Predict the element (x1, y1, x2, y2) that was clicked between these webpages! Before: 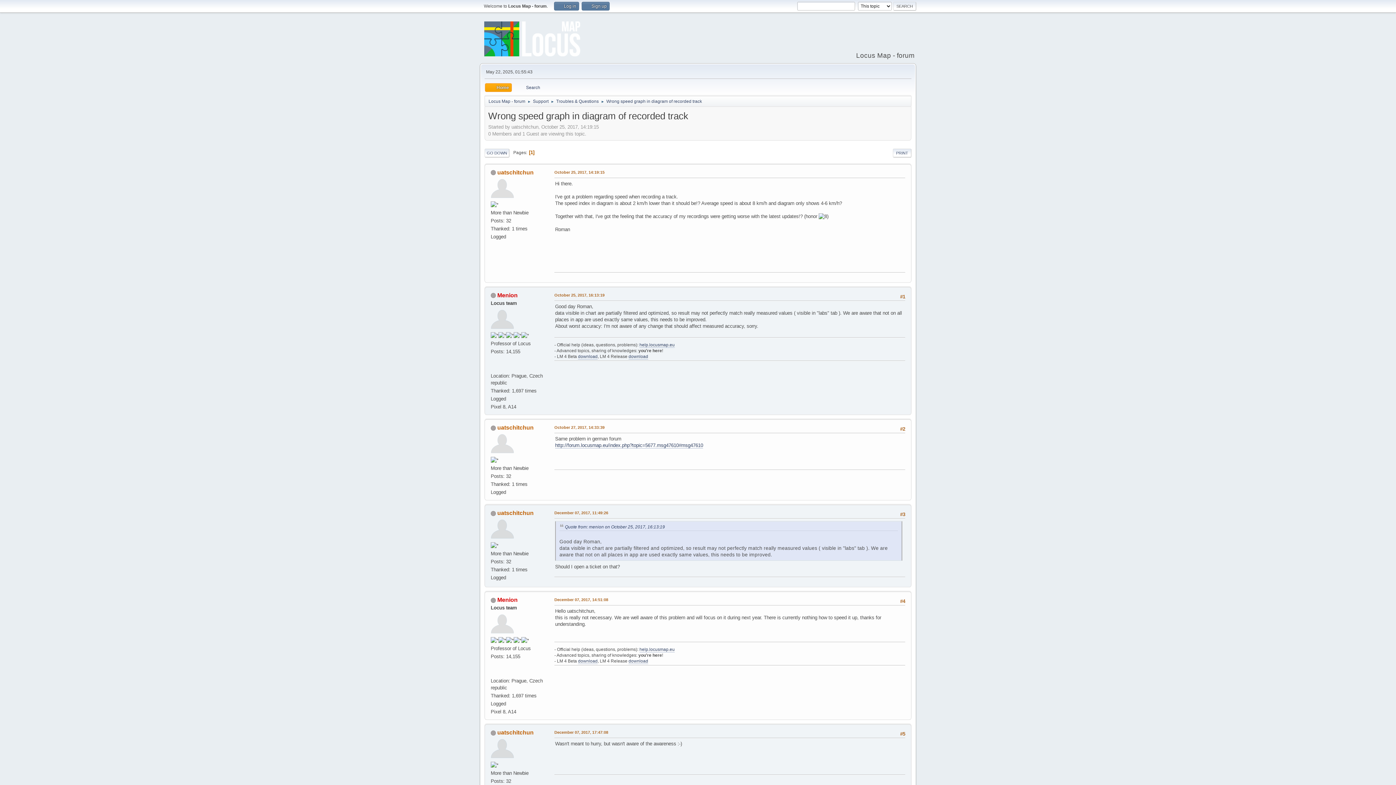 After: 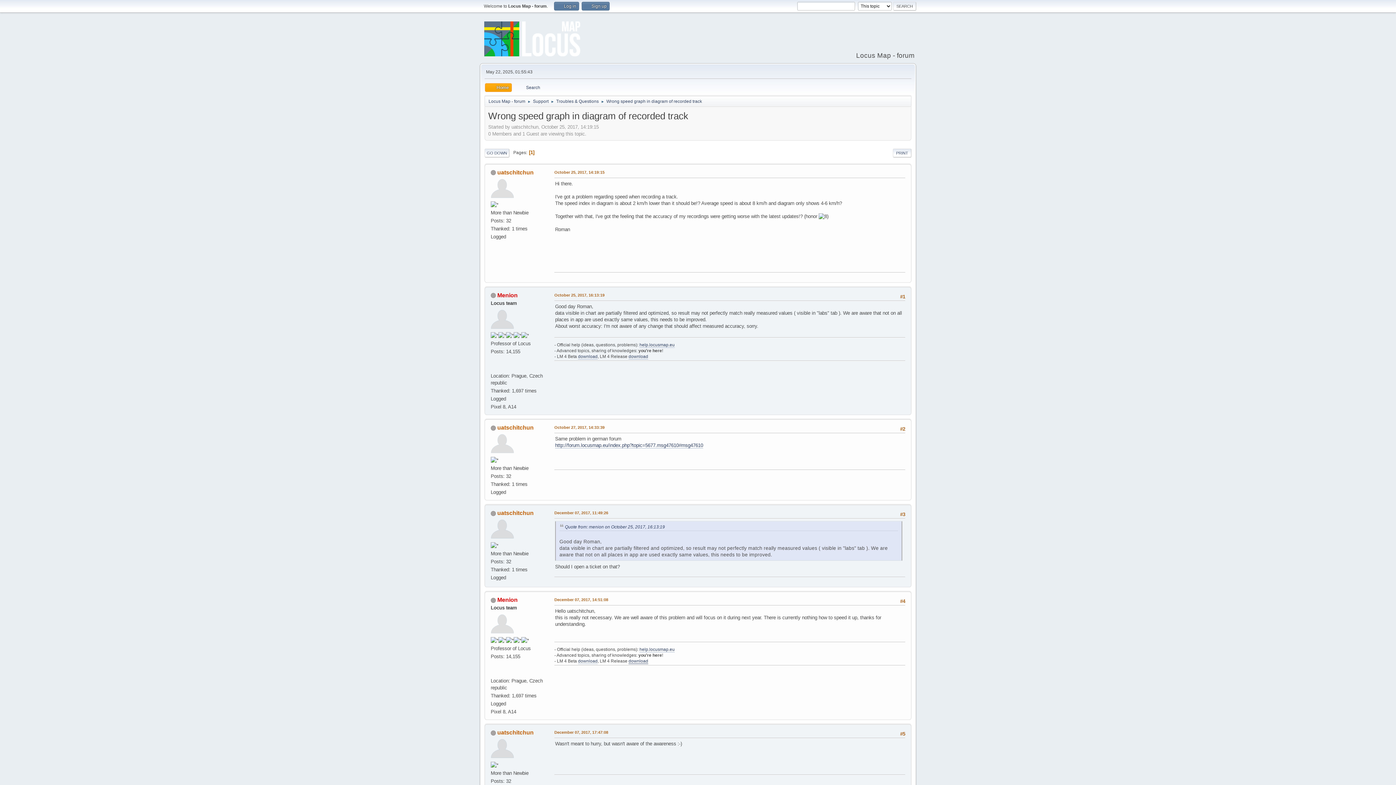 Action: label: download bbox: (628, 658, 648, 664)